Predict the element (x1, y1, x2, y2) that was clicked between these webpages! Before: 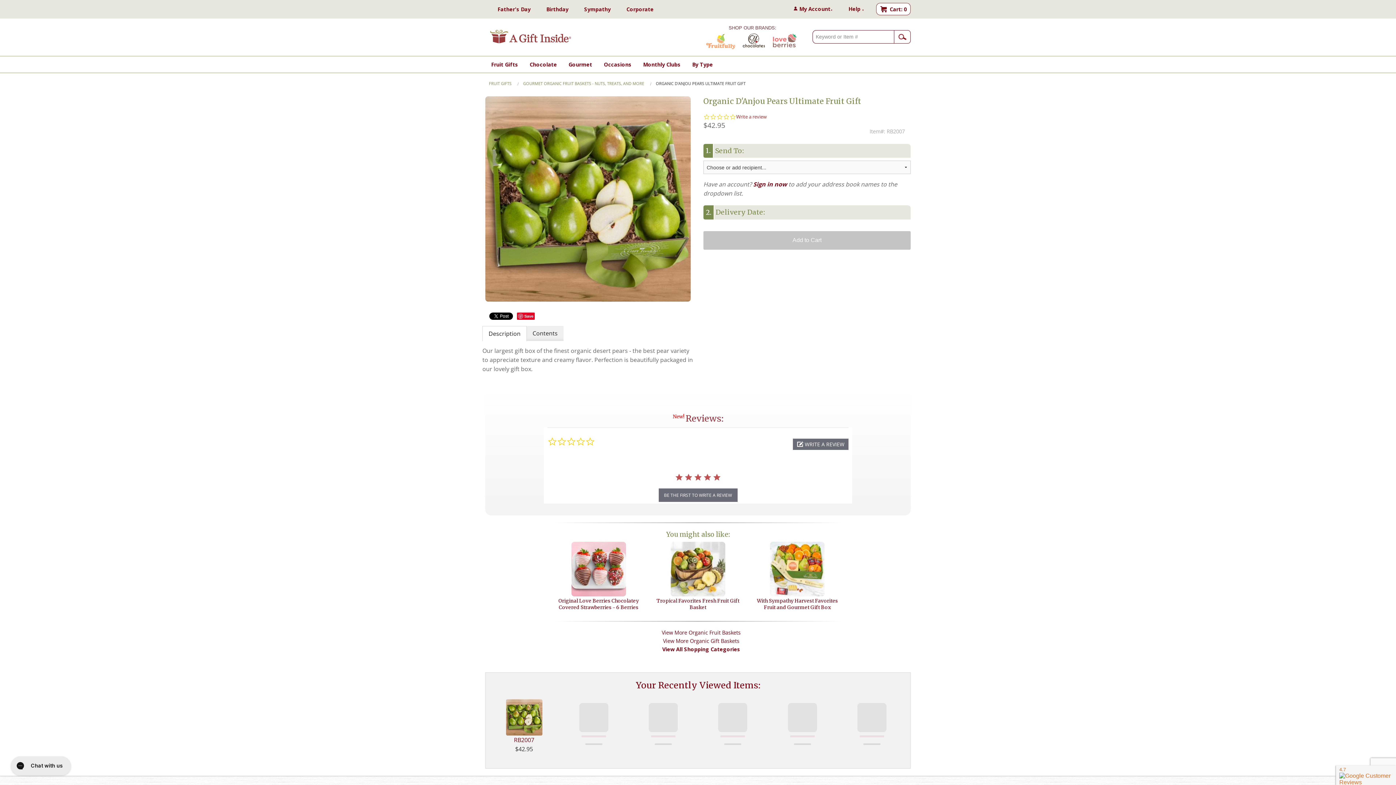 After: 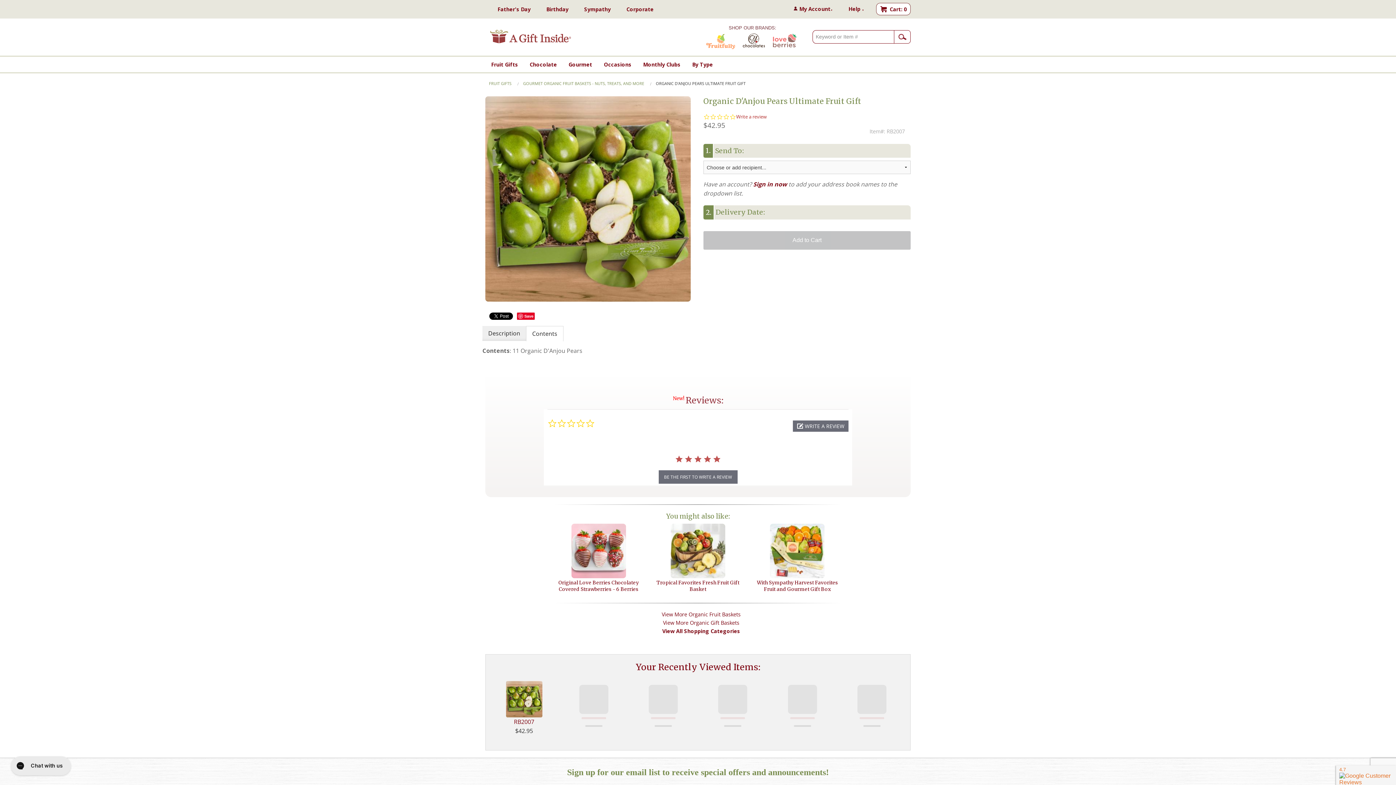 Action: bbox: (526, 326, 563, 341) label: Contents